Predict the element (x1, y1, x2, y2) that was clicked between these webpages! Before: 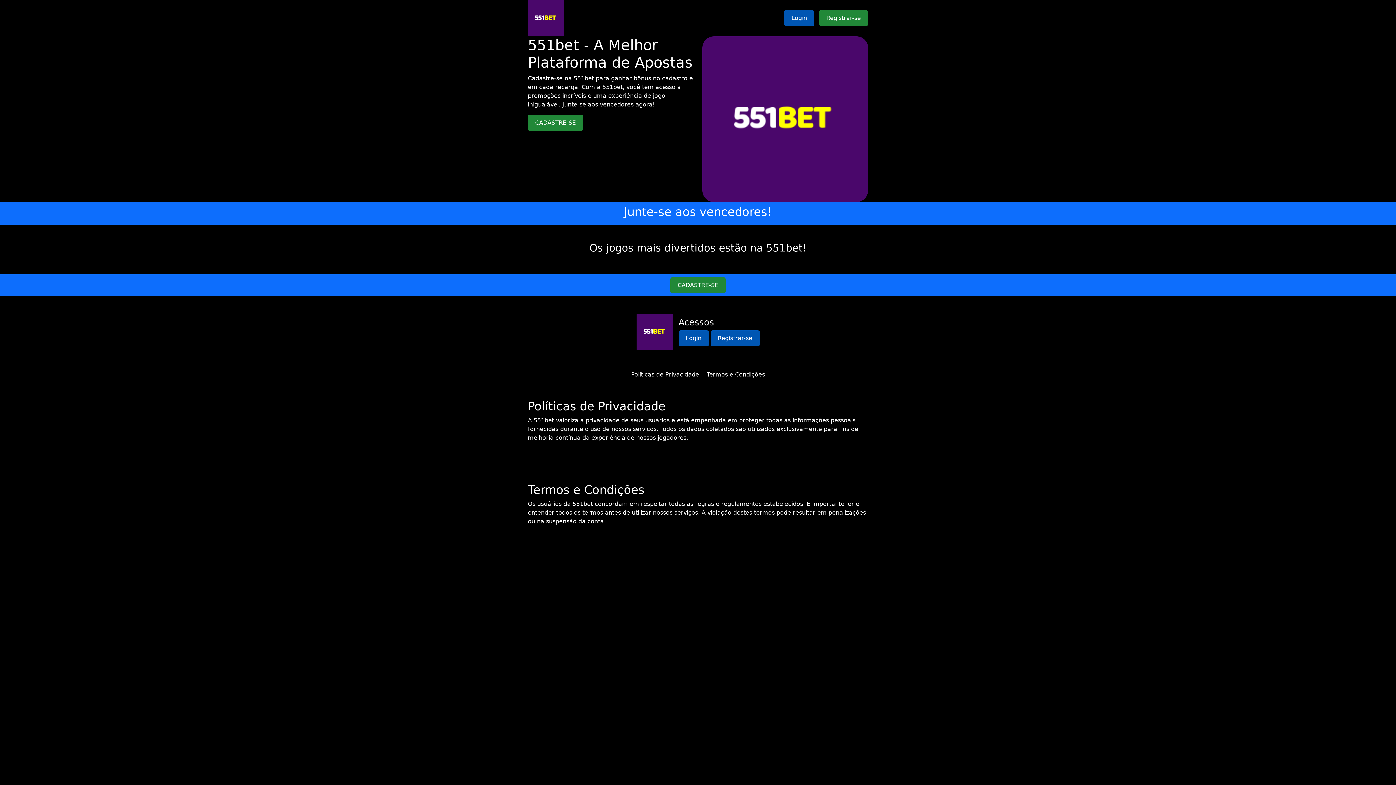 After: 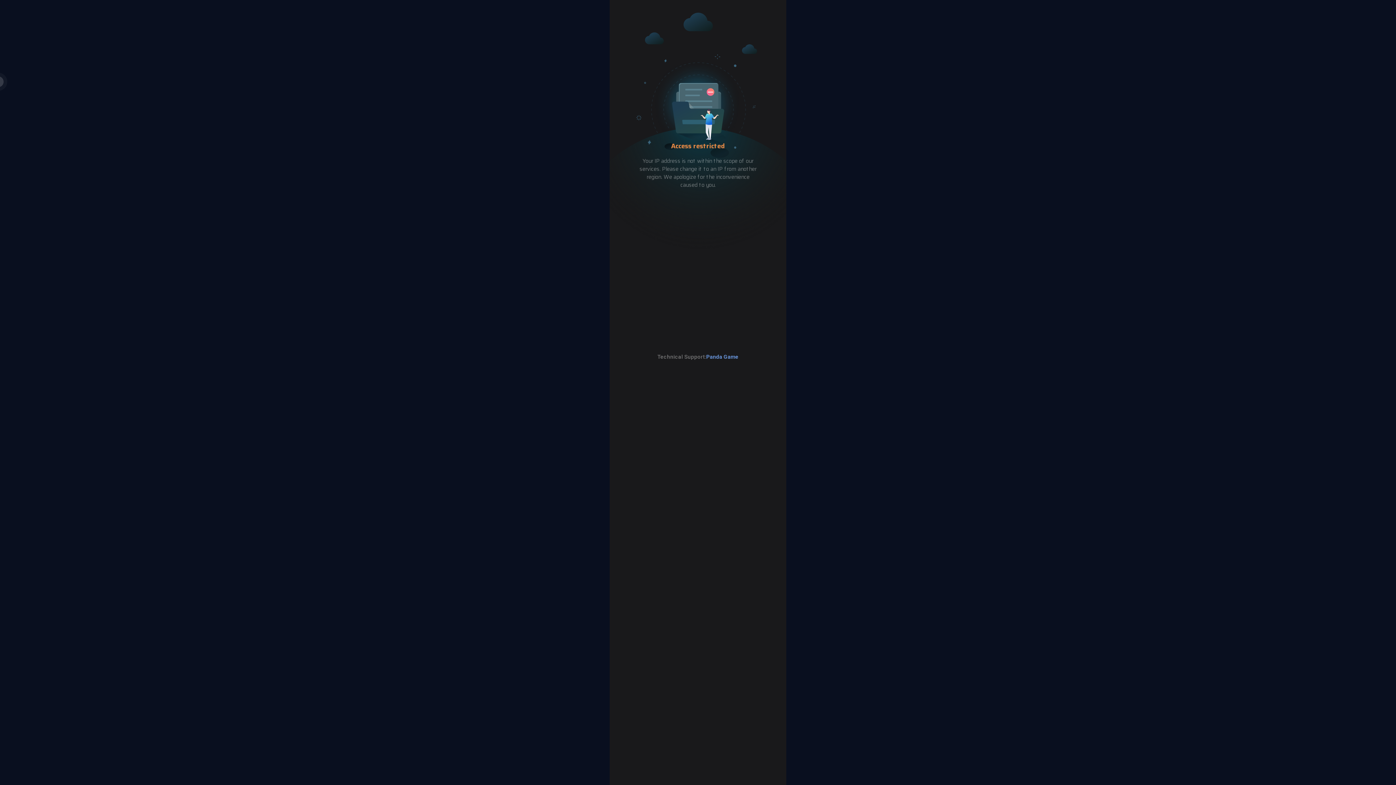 Action: label: Login bbox: (784, 10, 814, 26)